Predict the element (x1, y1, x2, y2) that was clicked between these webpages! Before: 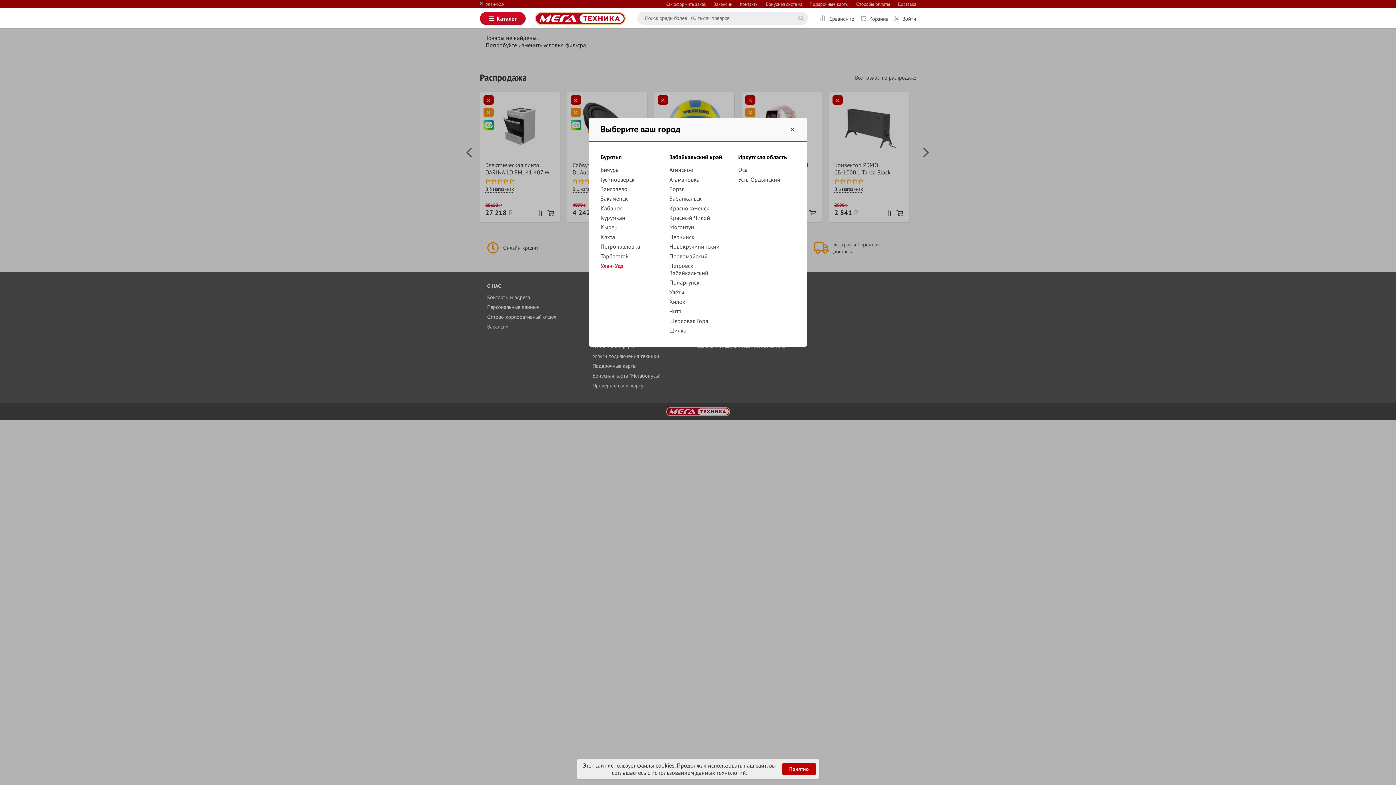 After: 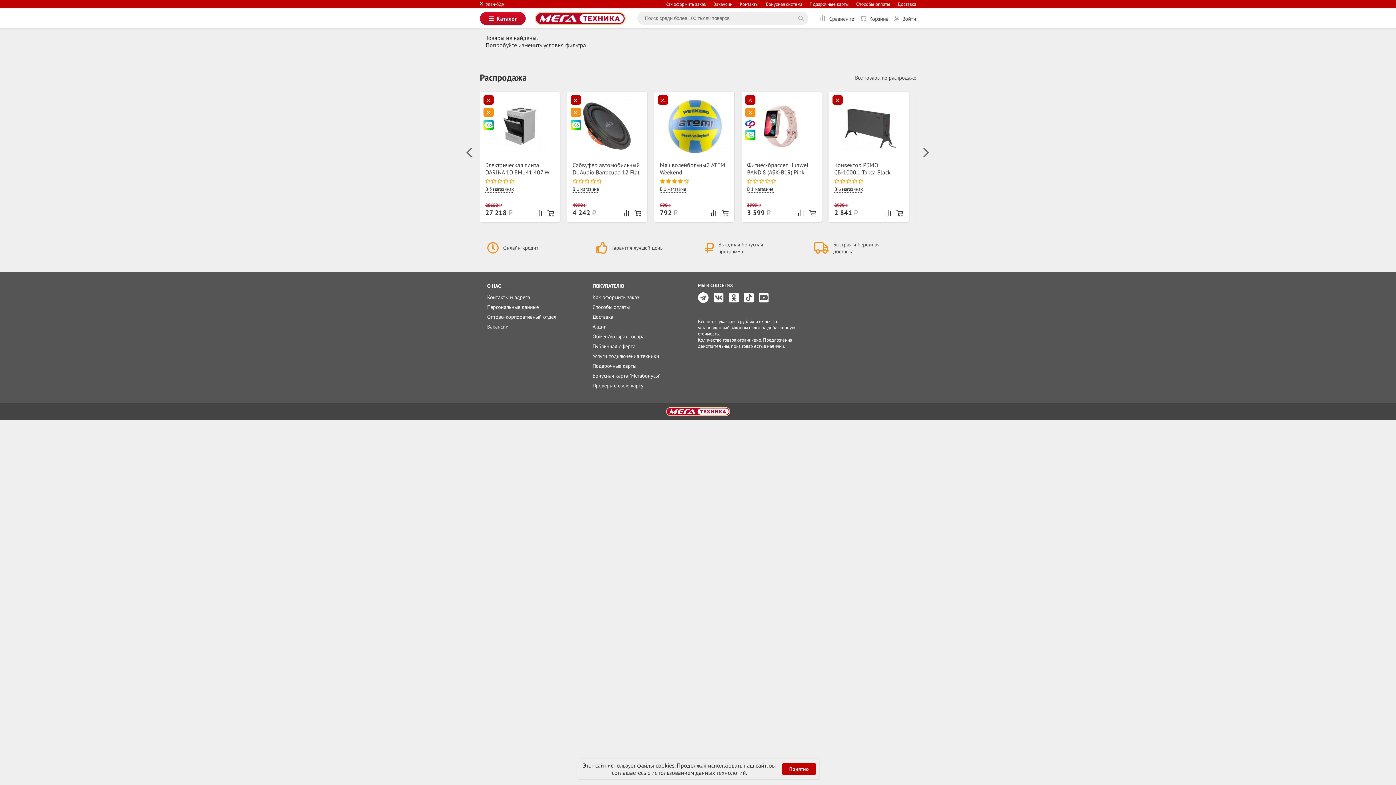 Action: bbox: (790, 123, 795, 135)